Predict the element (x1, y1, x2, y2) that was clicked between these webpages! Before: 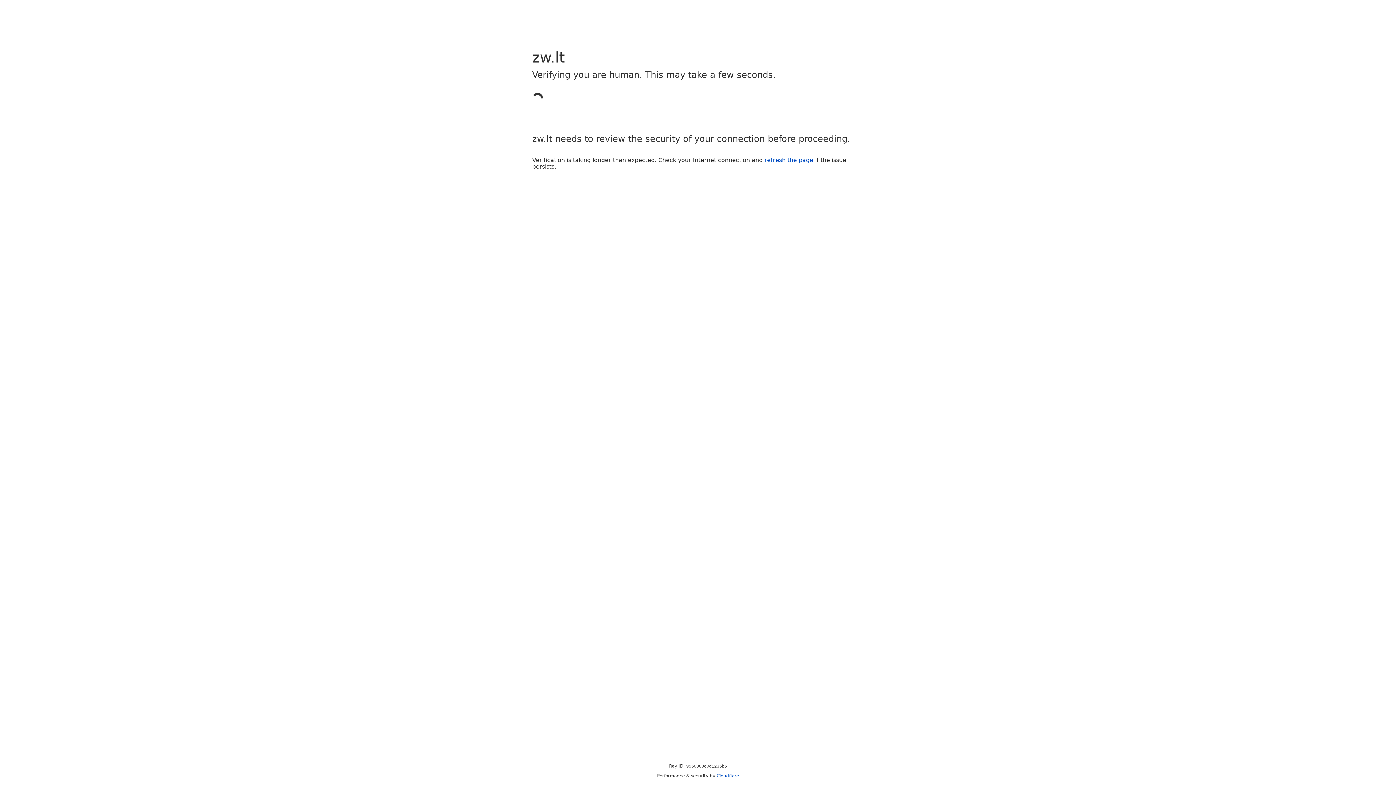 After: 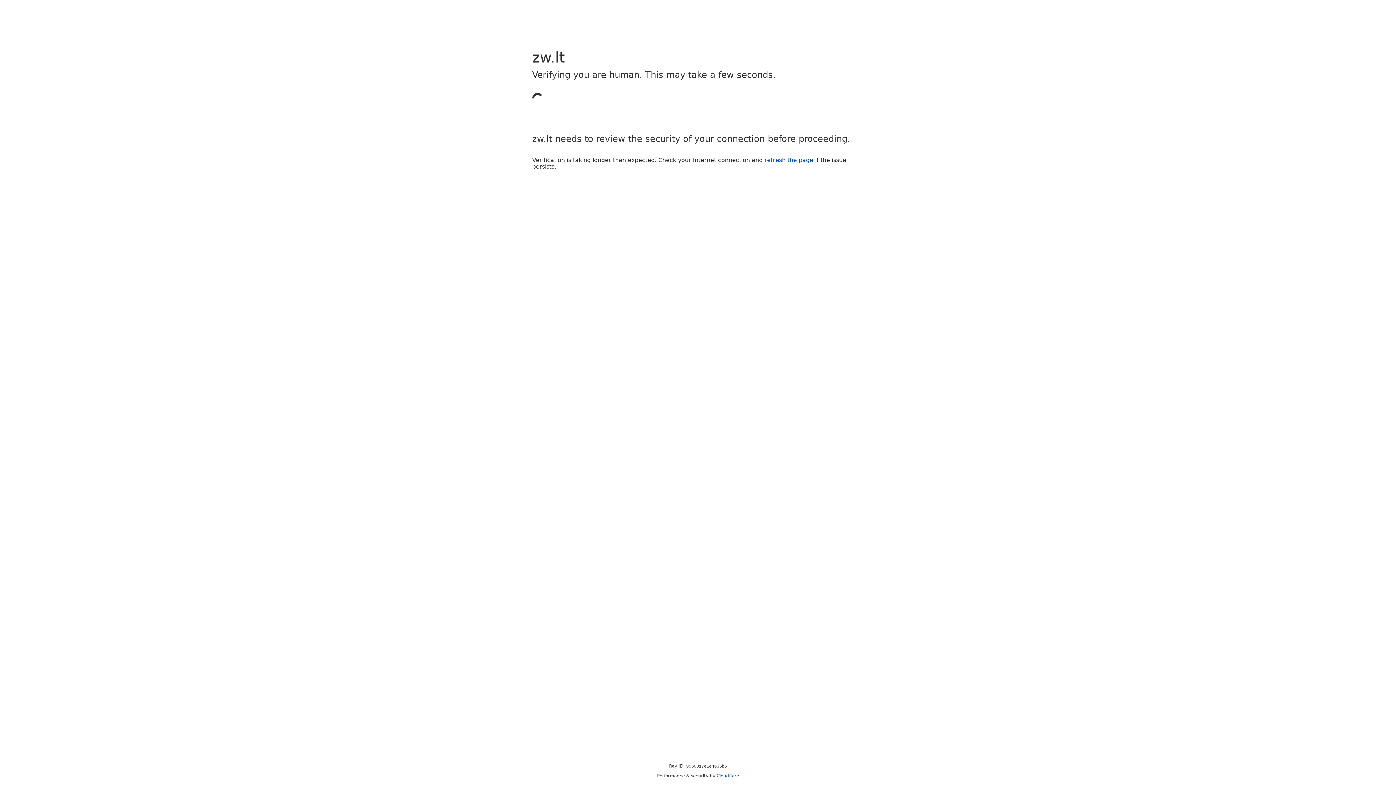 Action: bbox: (764, 156, 813, 163) label: refresh the page